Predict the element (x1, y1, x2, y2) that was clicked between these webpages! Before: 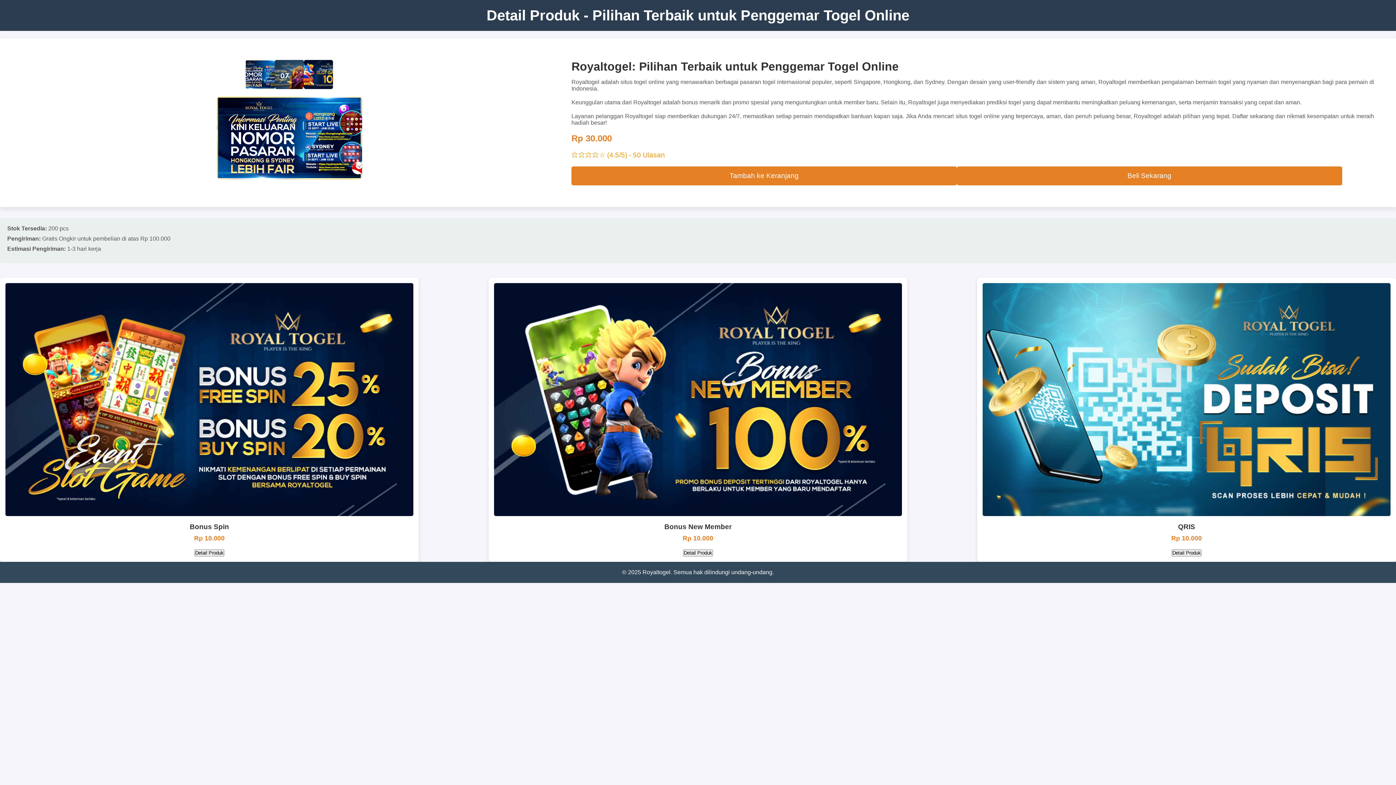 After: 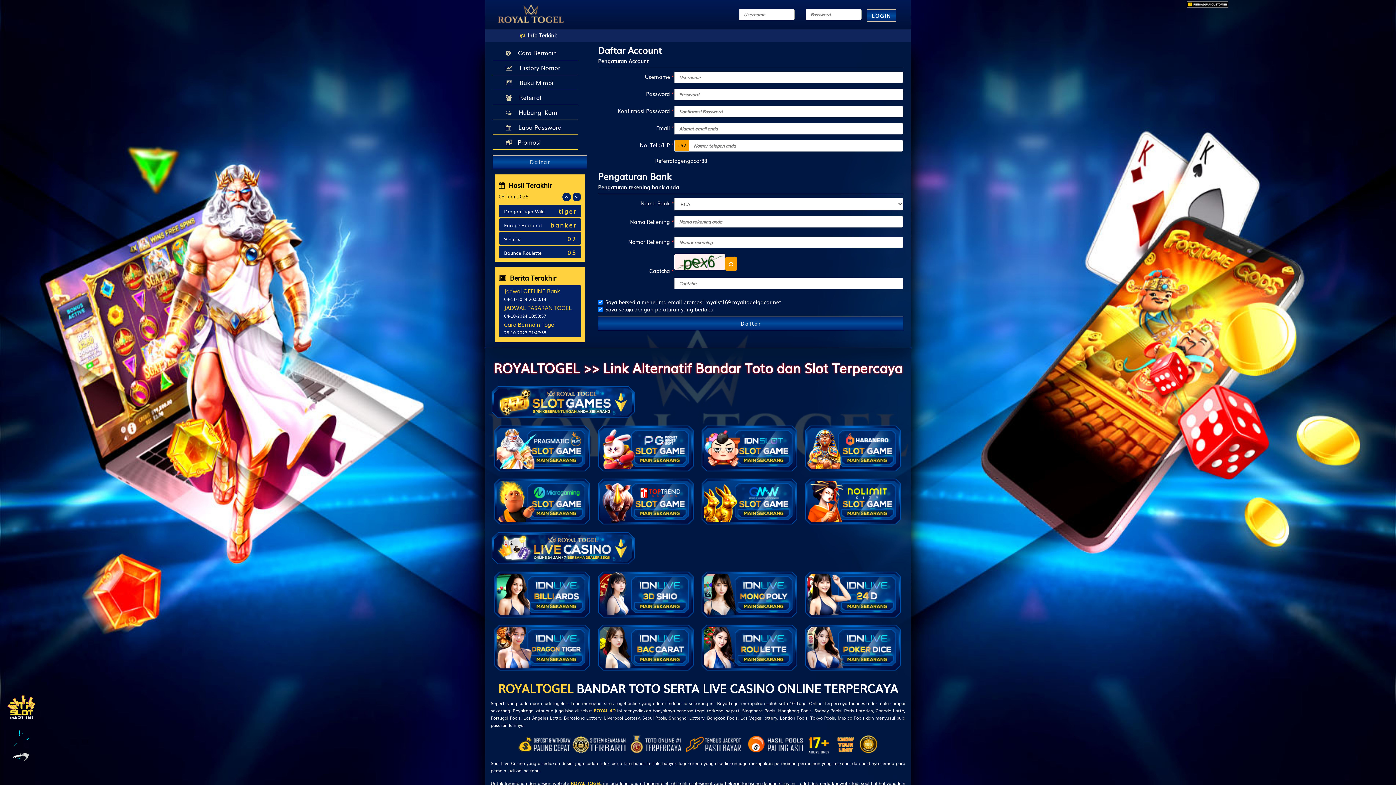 Action: bbox: (1172, 549, 1201, 556) label: Detail Produk